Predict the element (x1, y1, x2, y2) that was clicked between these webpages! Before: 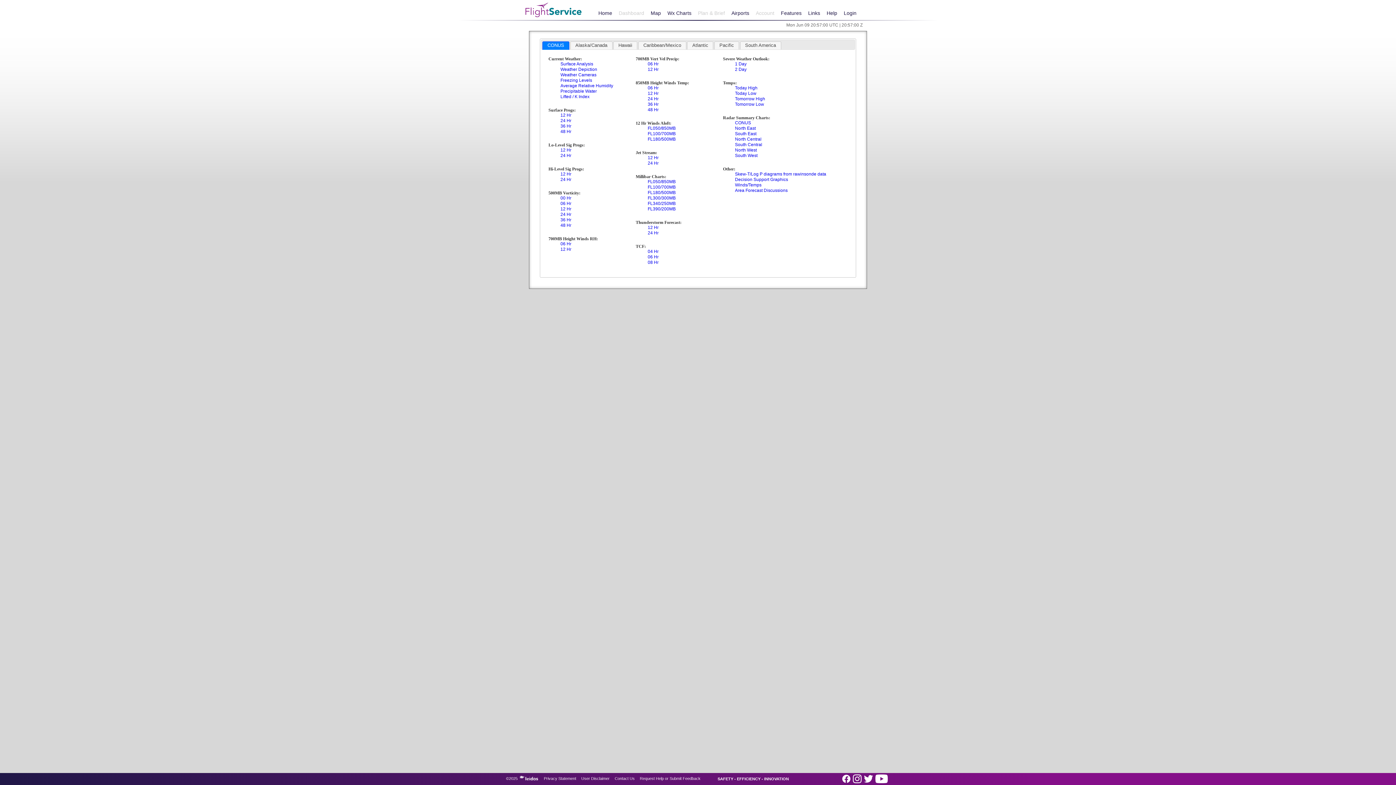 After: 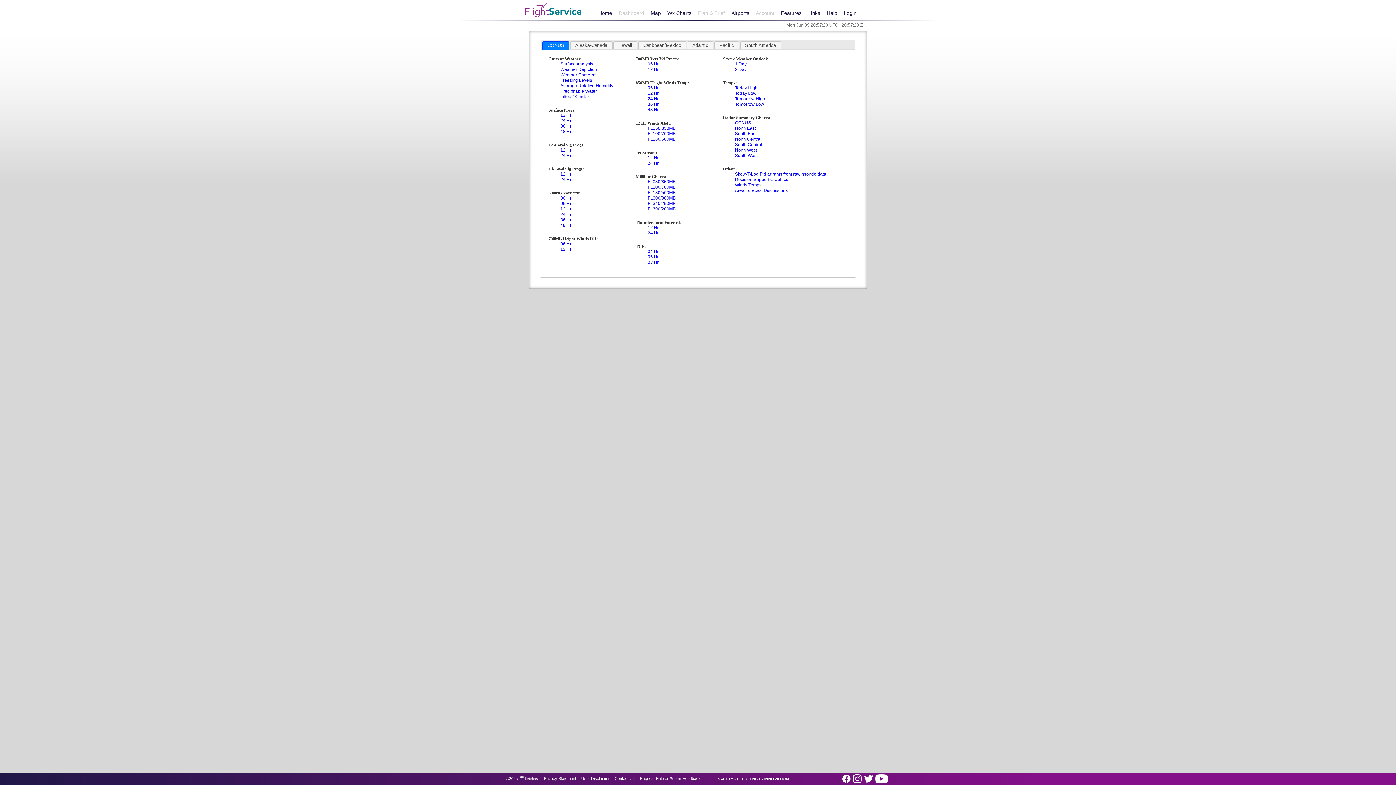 Action: label: 12 Hr bbox: (560, 147, 571, 152)